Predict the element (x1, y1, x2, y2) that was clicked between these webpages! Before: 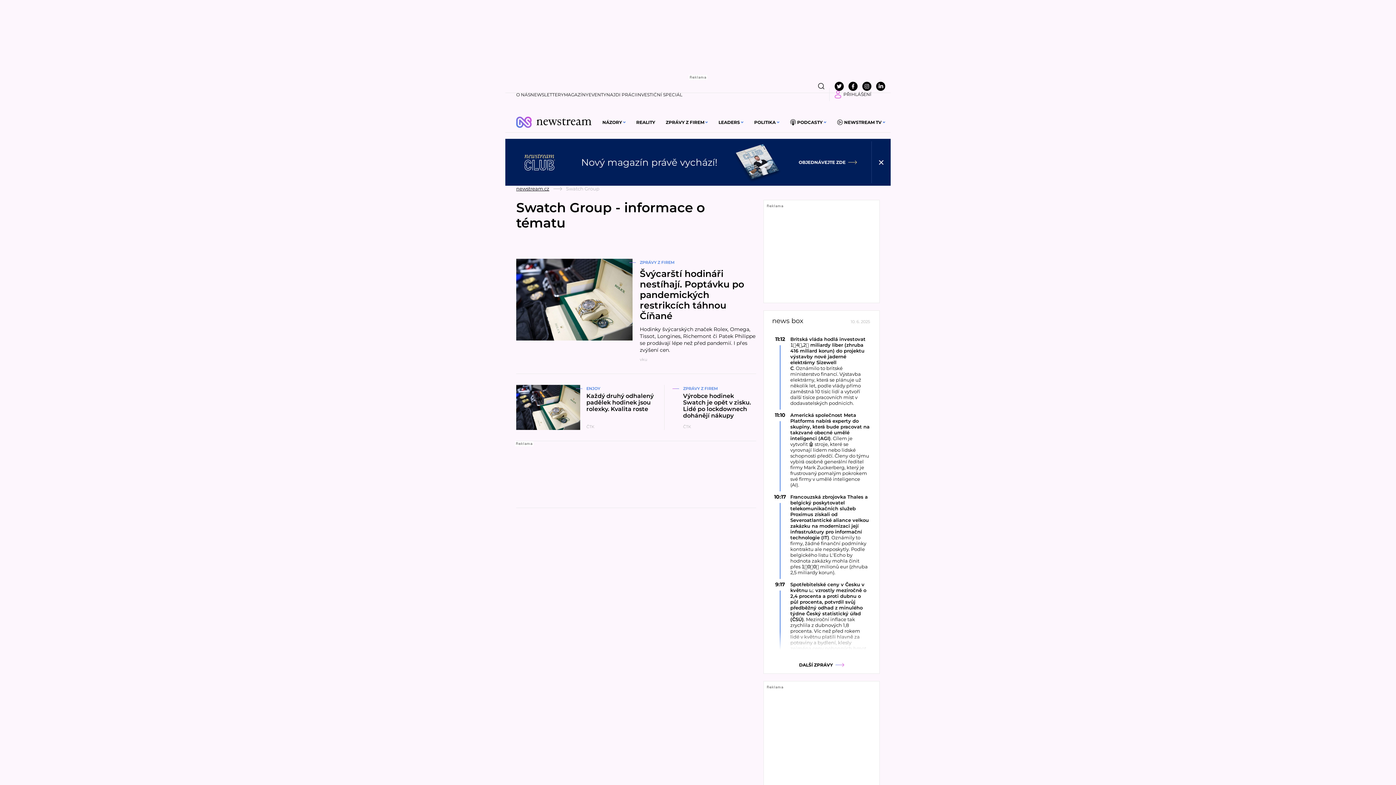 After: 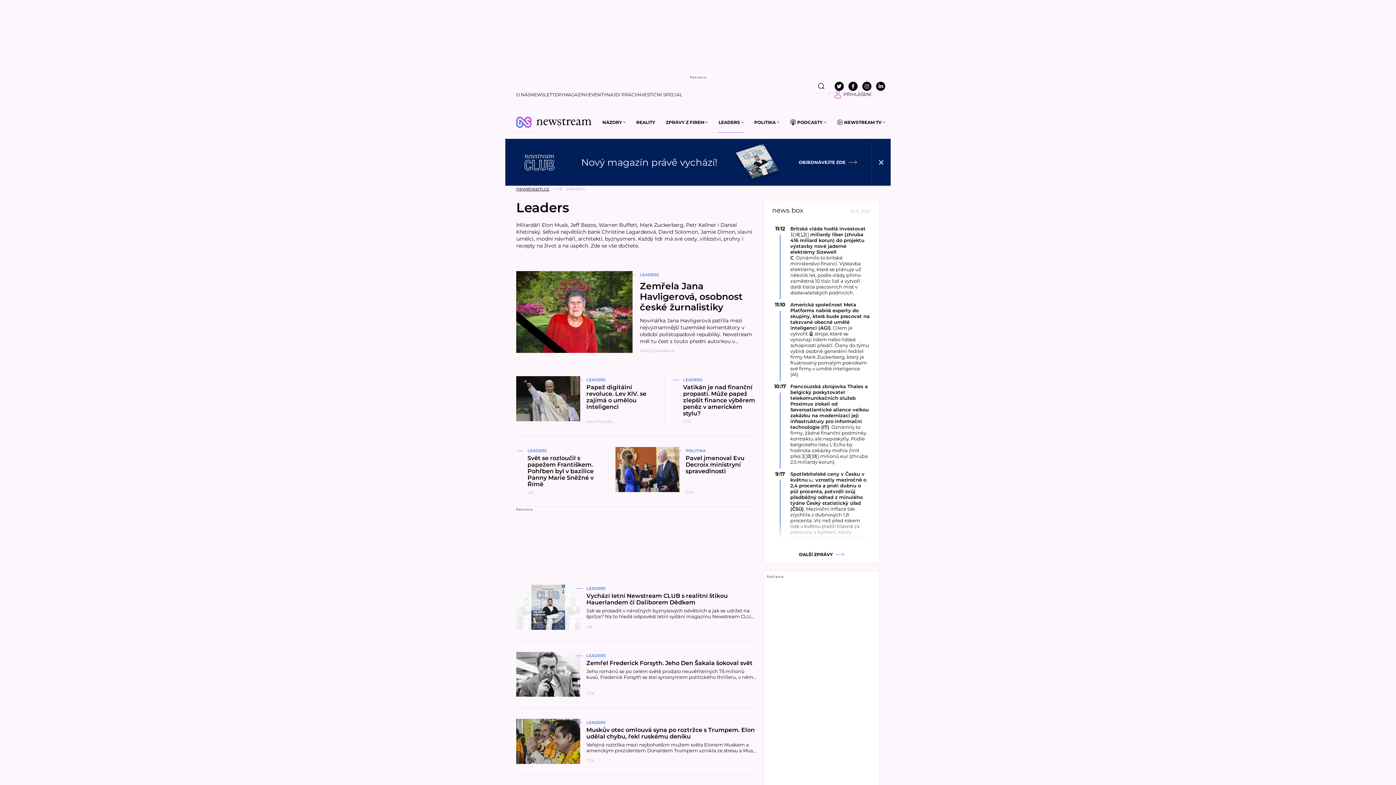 Action: label: LEADERS bbox: (718, 119, 743, 125)